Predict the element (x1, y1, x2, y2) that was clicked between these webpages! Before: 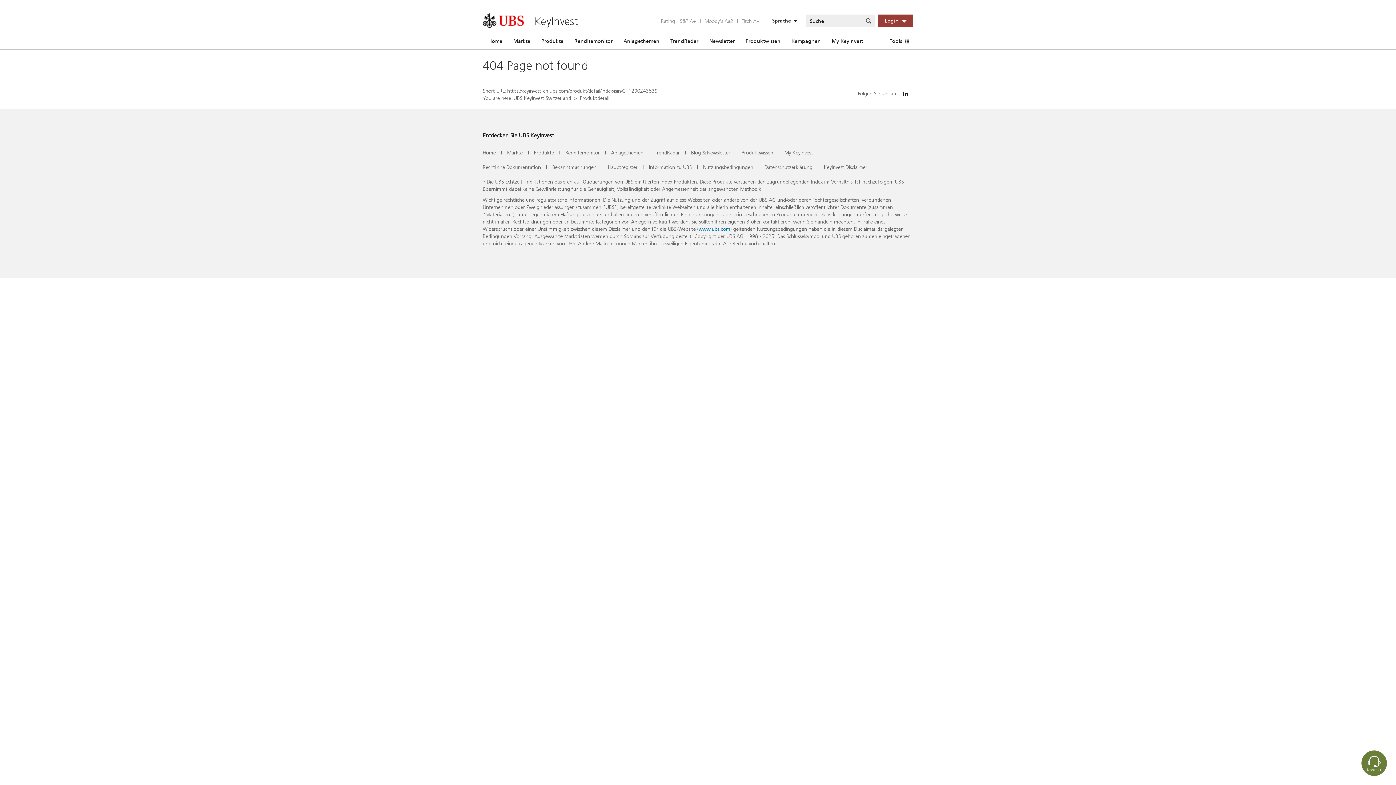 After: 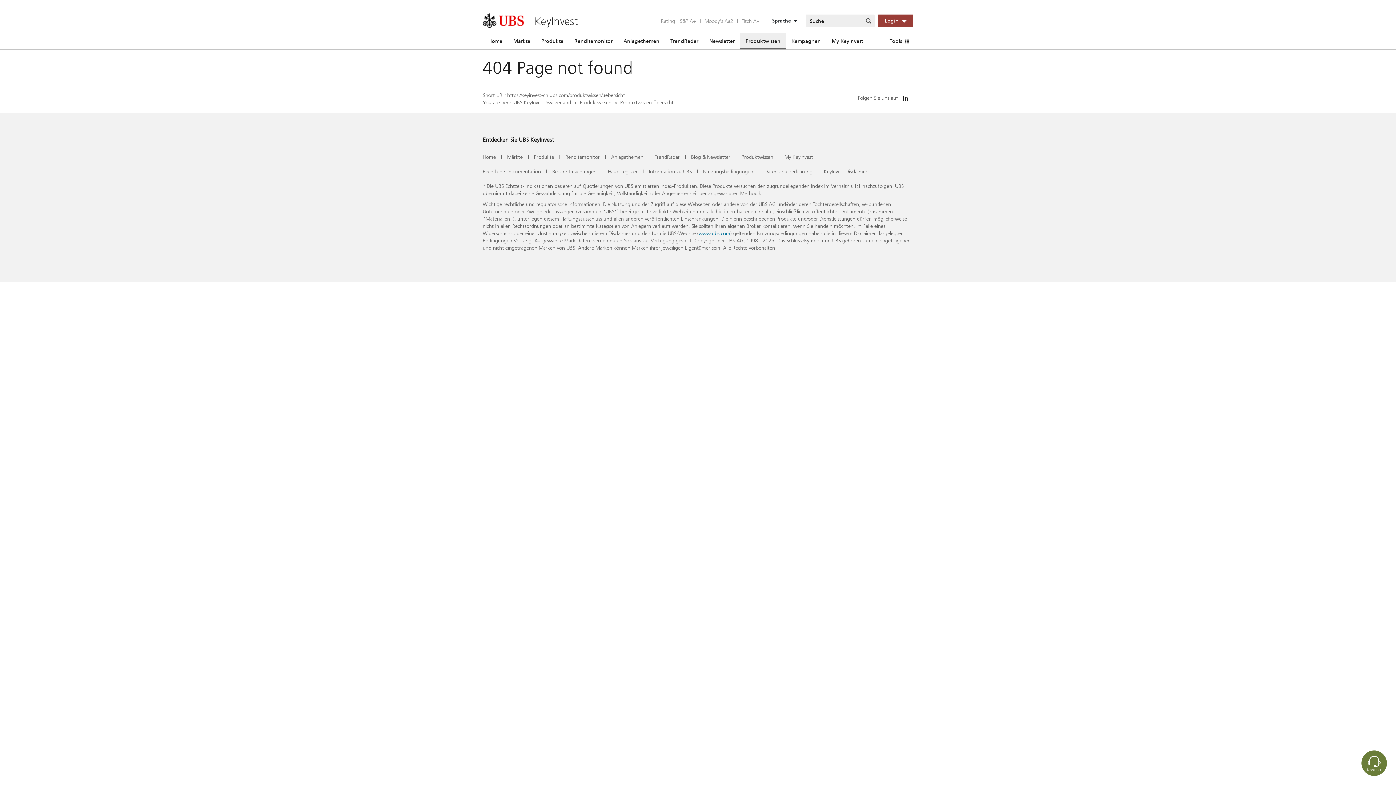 Action: label: Produktwissen bbox: (740, 32, 786, 49)